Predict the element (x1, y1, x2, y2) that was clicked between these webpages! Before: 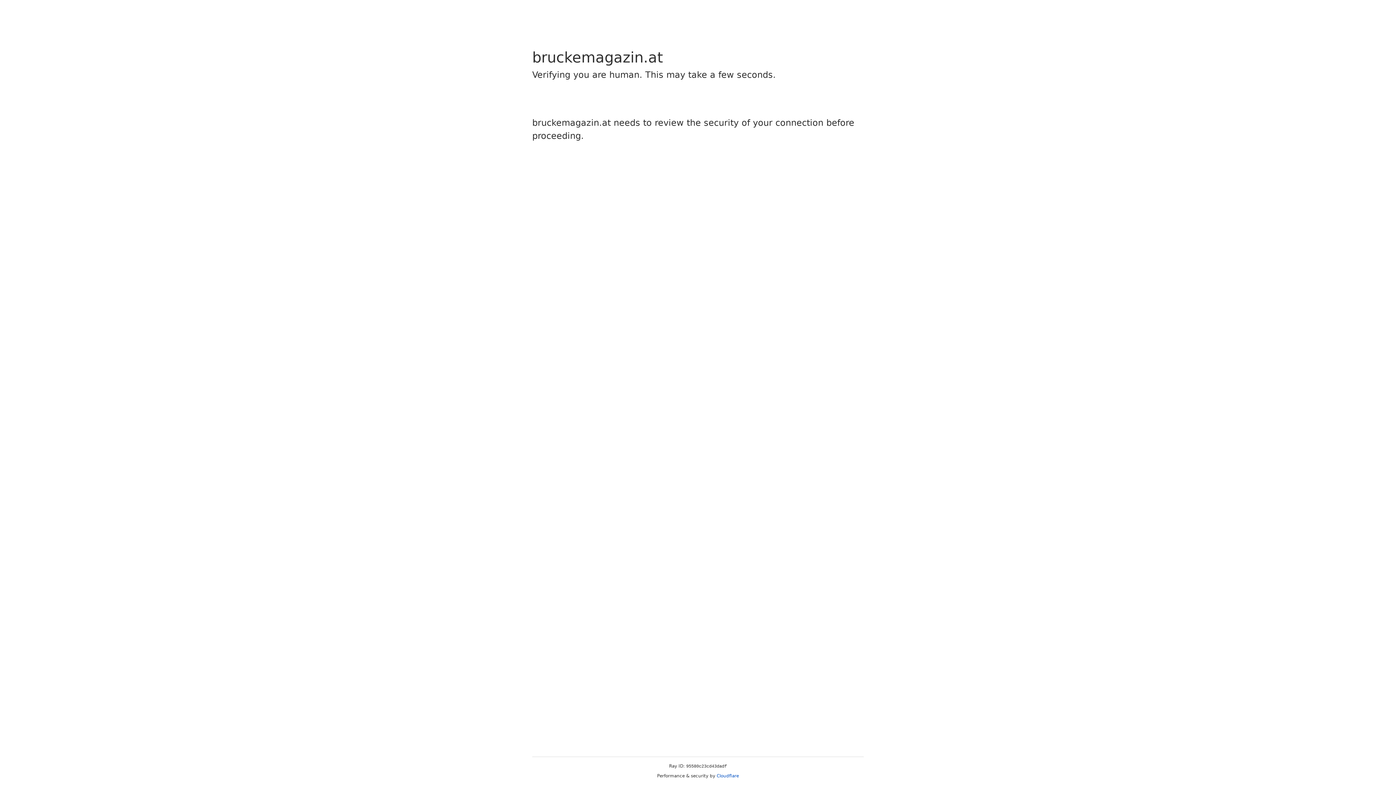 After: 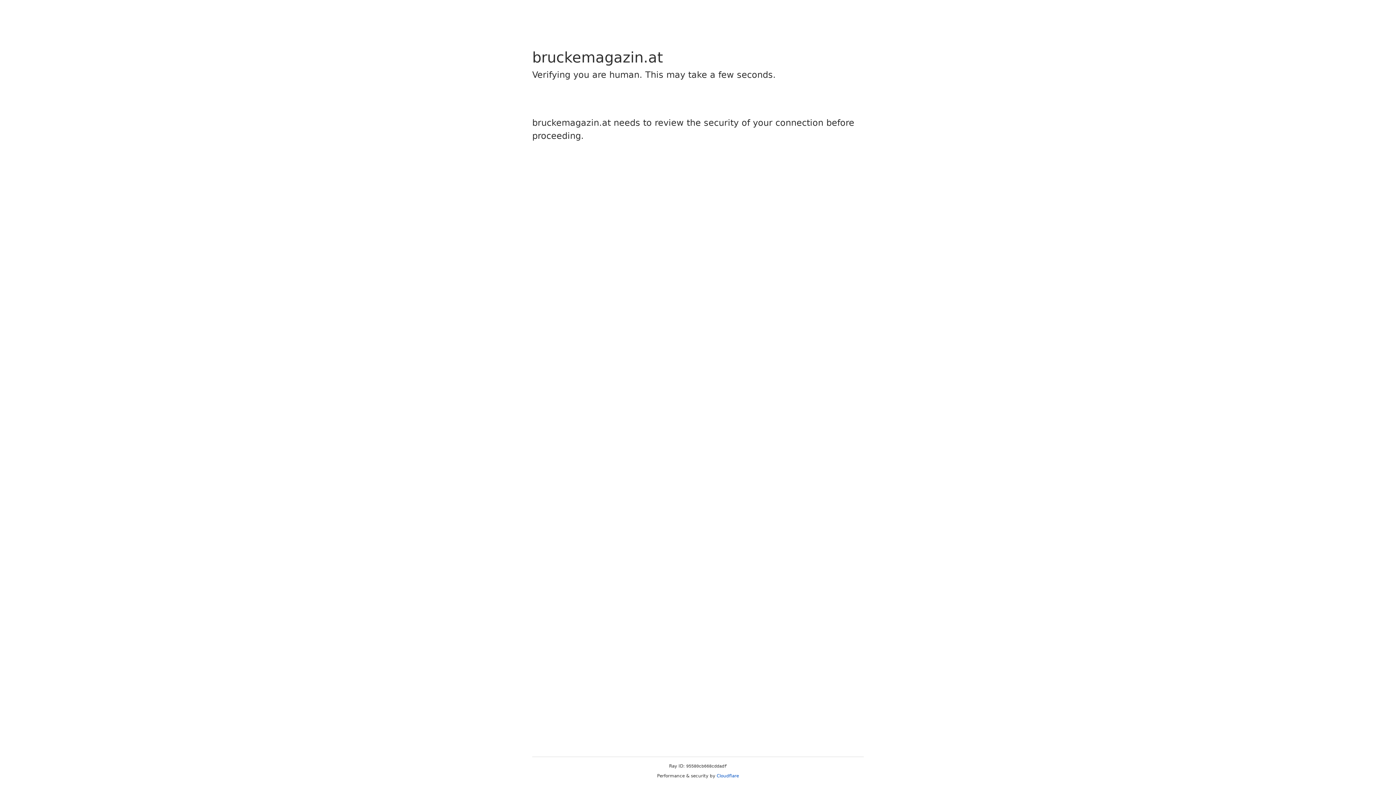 Action: label: Cloudflare bbox: (716, 773, 739, 778)